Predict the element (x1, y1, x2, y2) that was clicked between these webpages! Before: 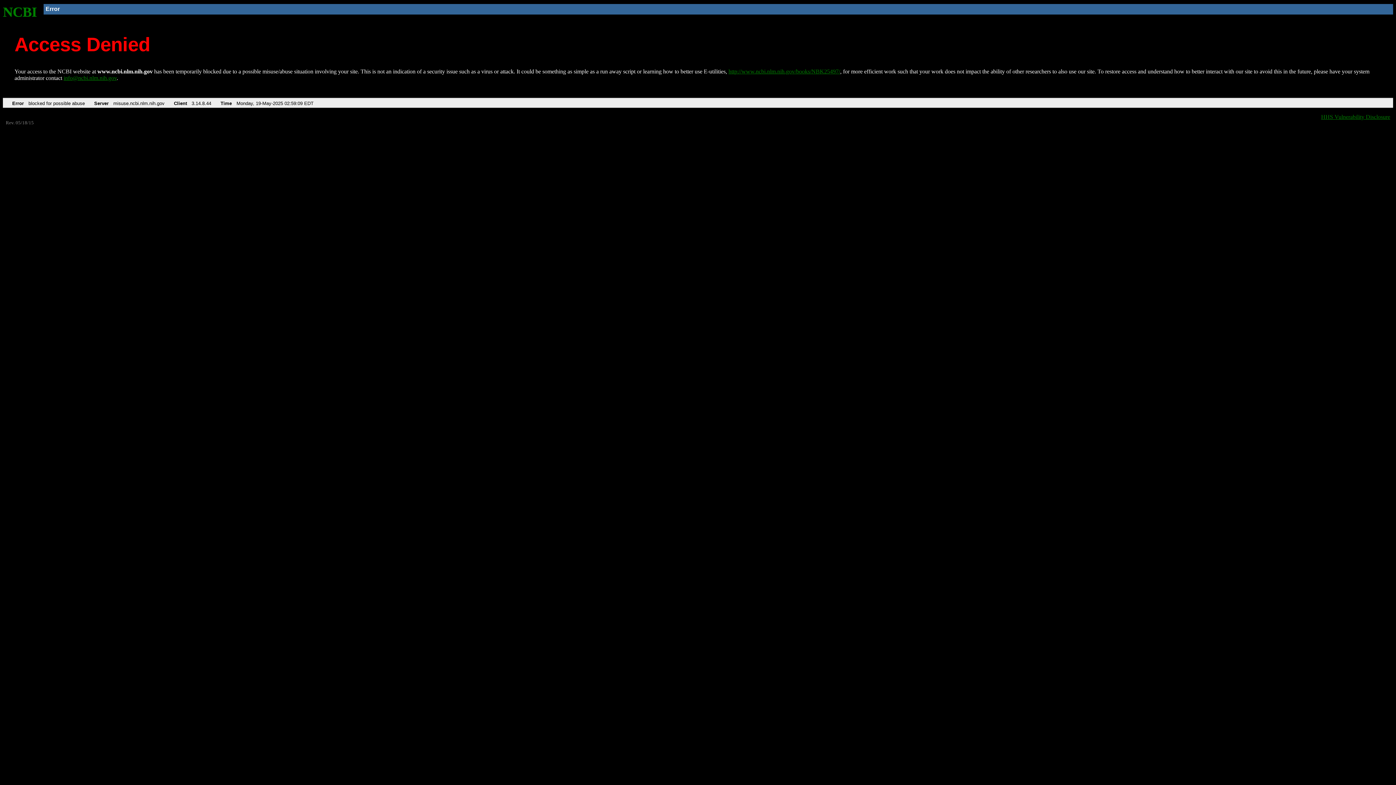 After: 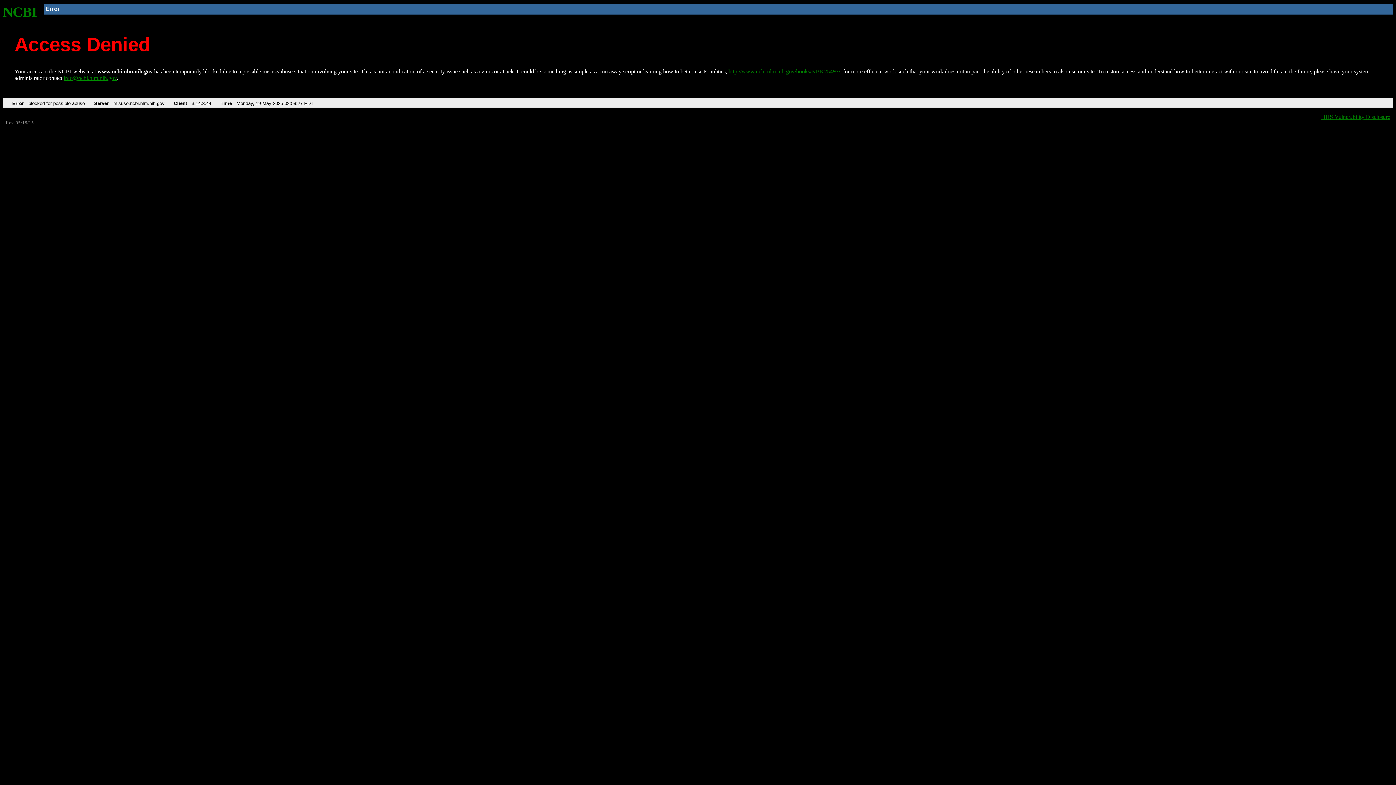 Action: bbox: (728, 68, 840, 74) label: http://www.ncbi.nlm.nih.gov/books/NBK25497/